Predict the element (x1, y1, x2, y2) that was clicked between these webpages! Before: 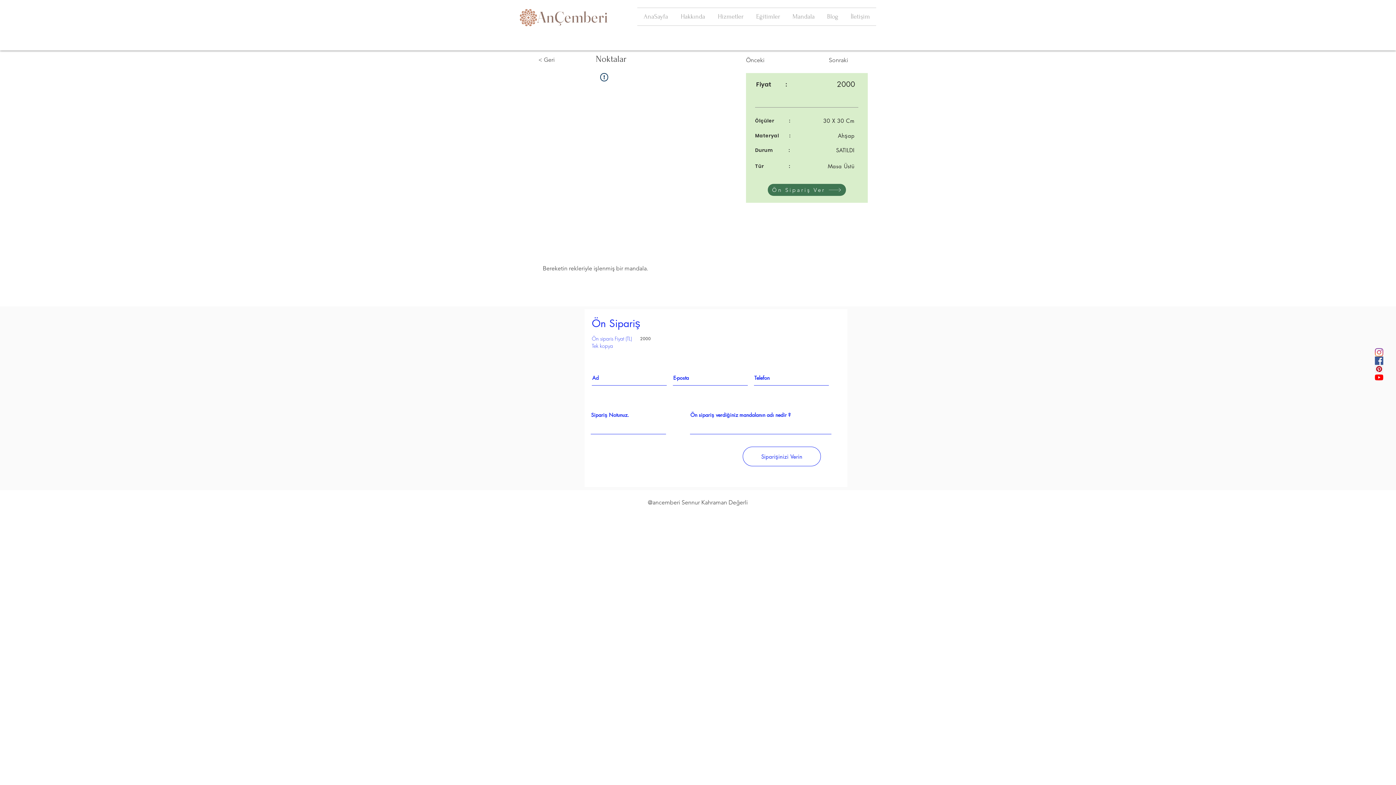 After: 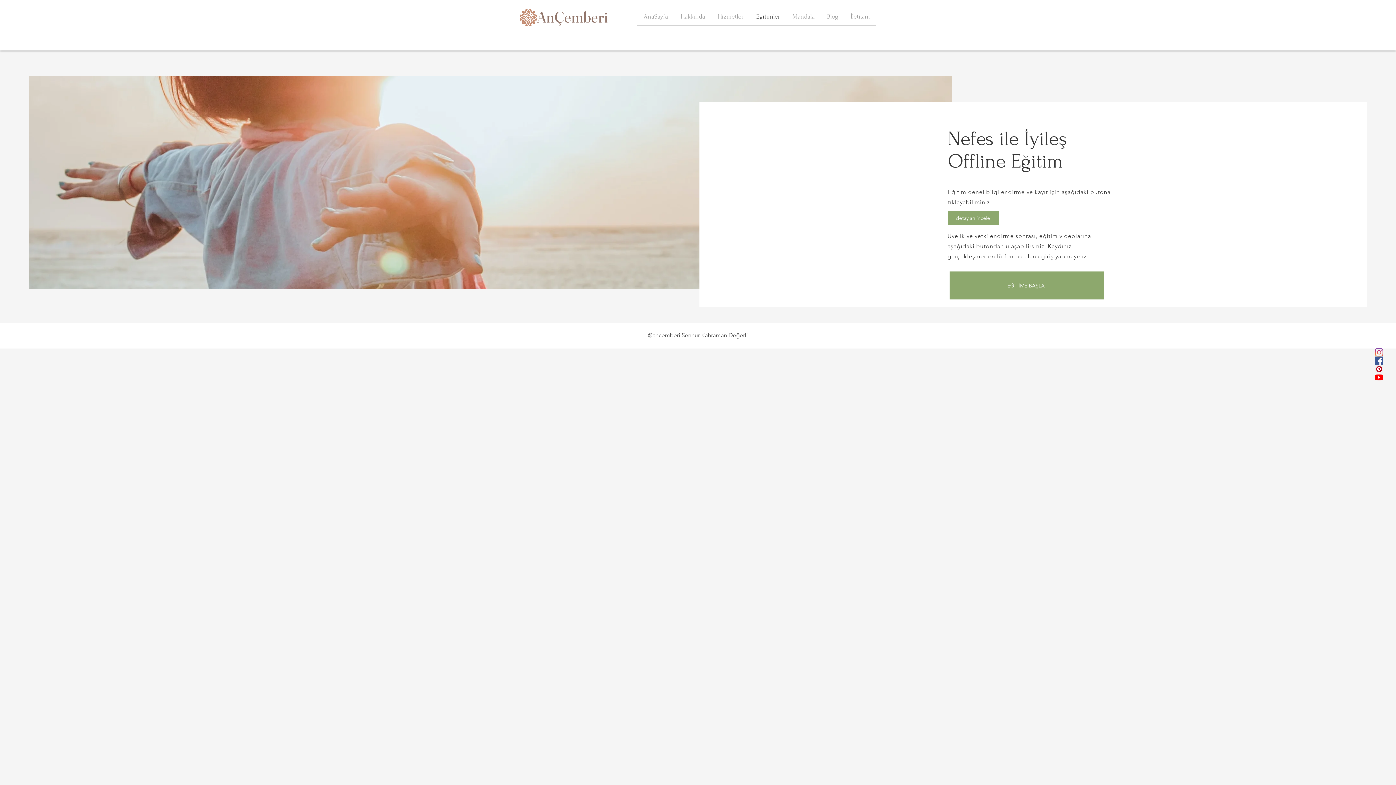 Action: bbox: (750, 8, 786, 25) label: Eğitimler